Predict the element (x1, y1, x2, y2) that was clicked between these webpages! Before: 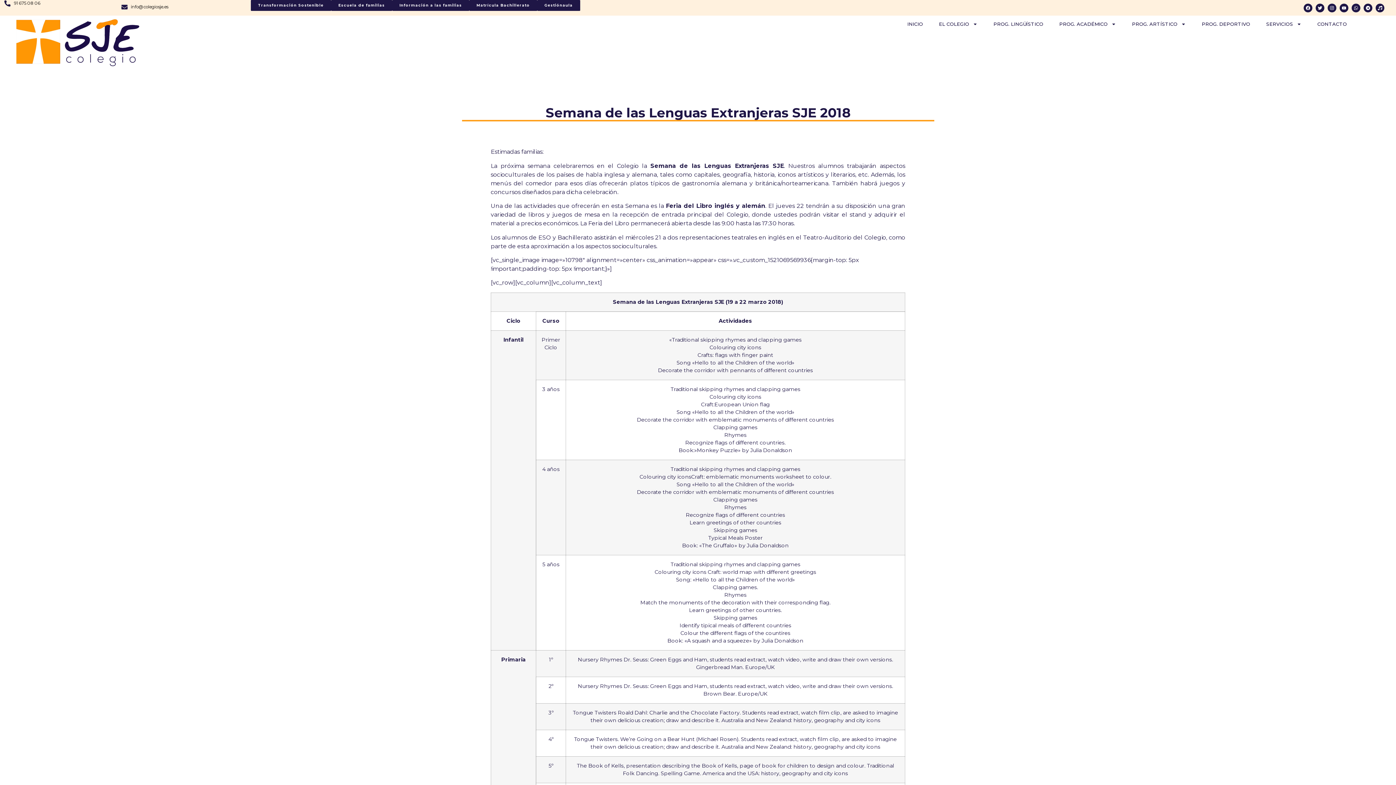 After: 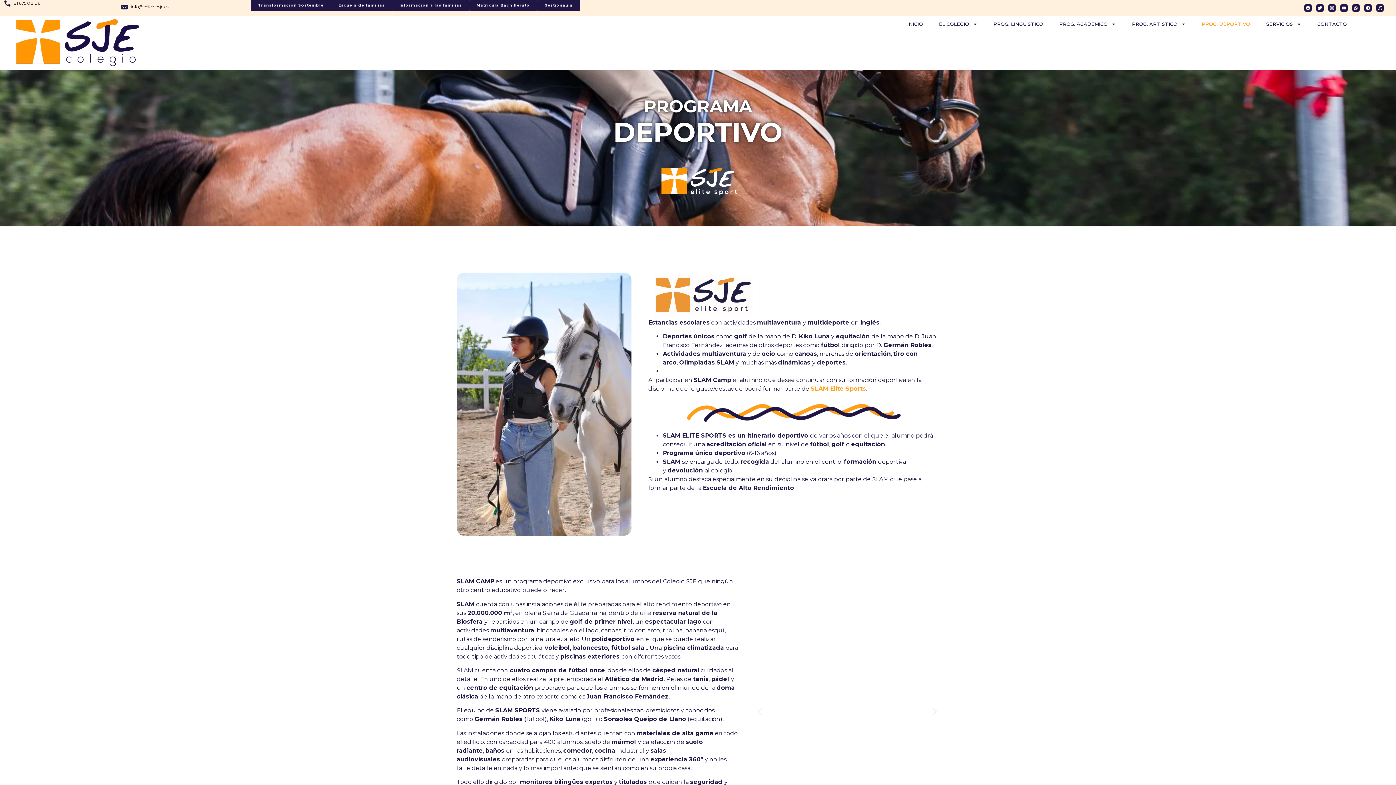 Action: bbox: (1194, 15, 1257, 32) label: PROG. DEPORTIVO